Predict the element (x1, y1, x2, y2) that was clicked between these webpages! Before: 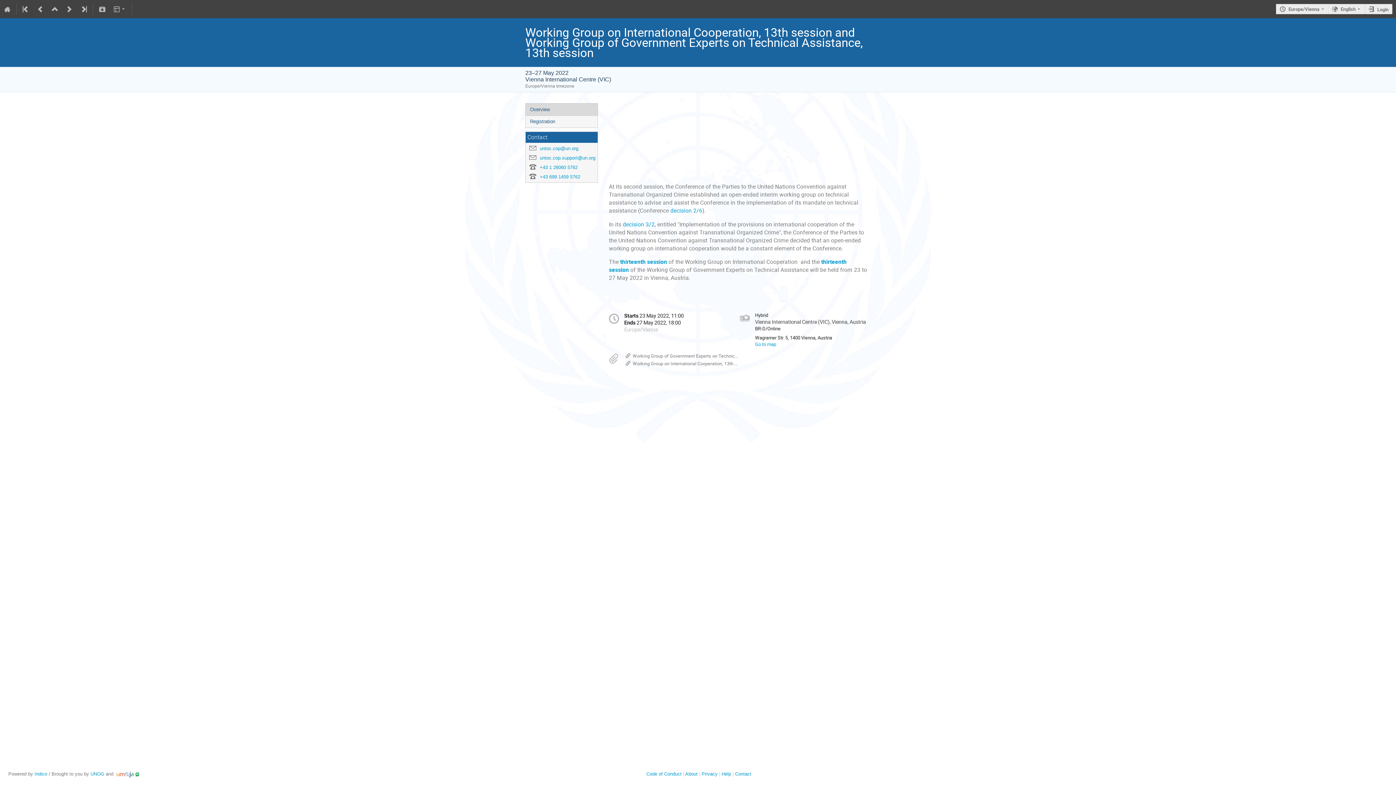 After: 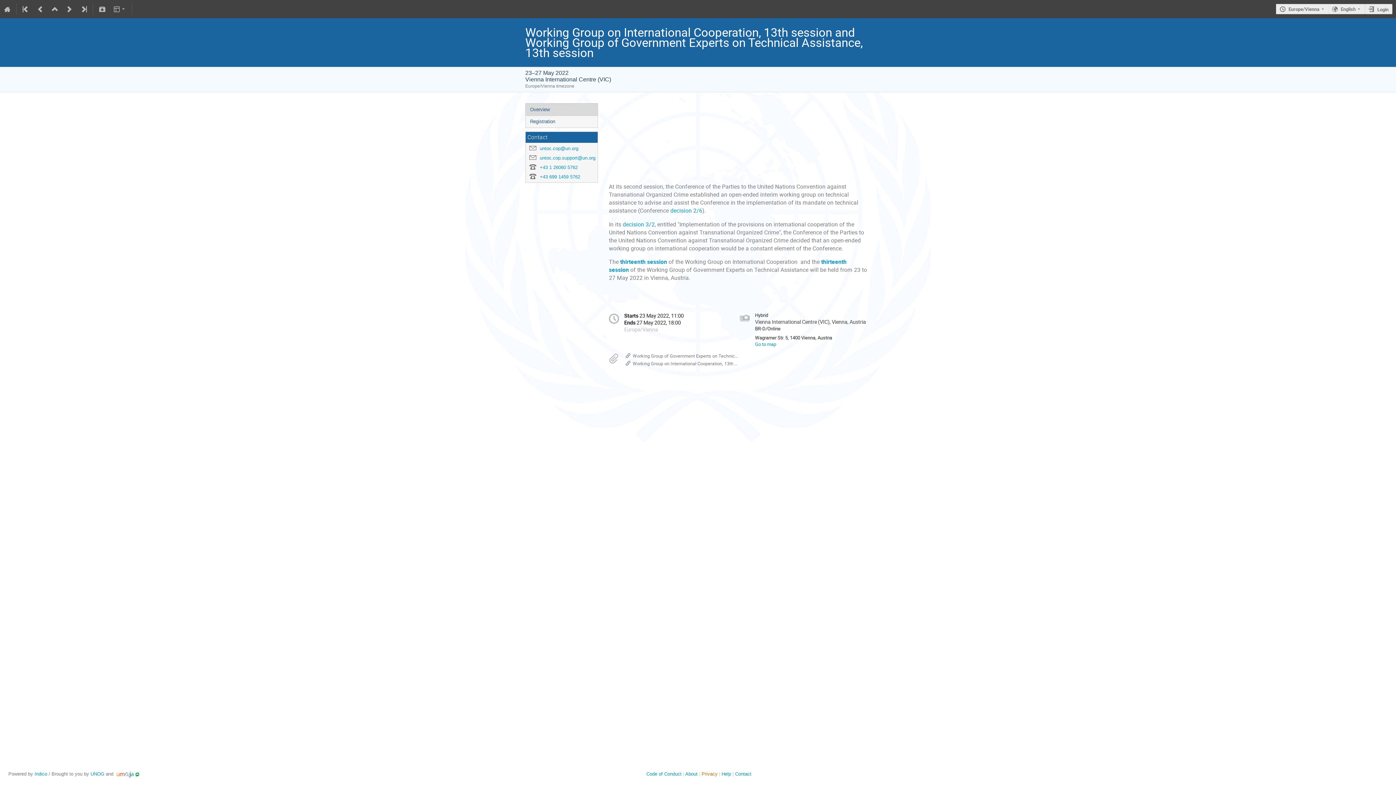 Action: label: Privacy bbox: (701, 771, 717, 777)